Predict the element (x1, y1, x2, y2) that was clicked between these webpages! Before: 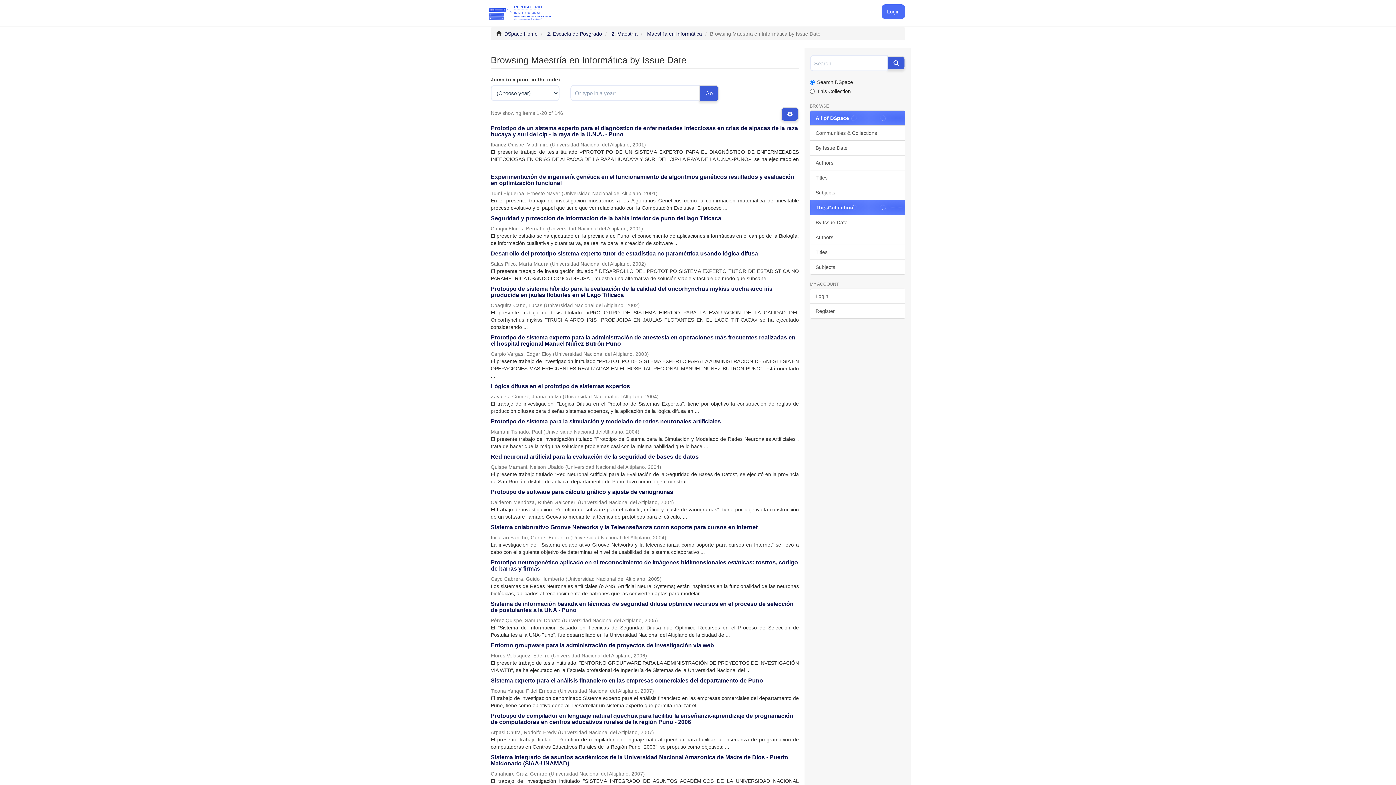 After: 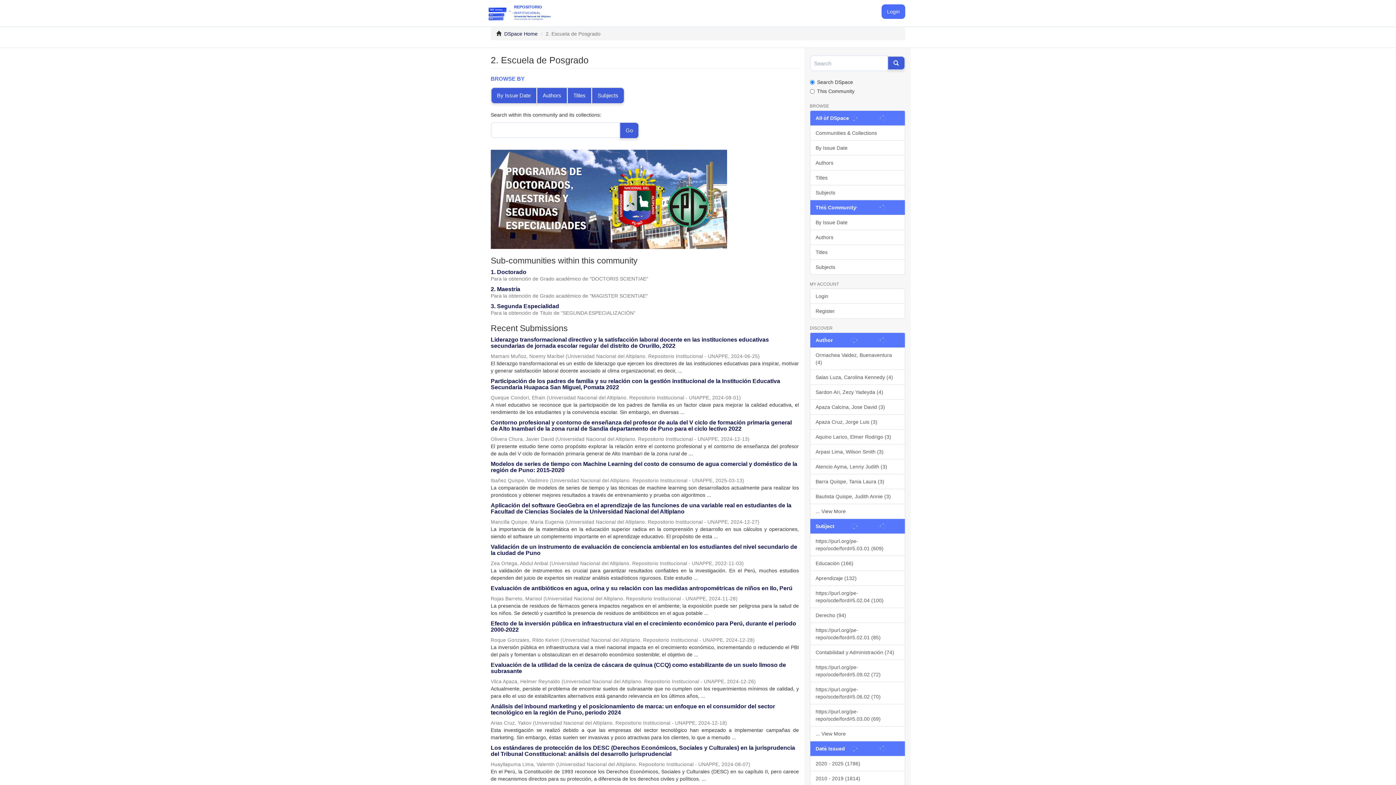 Action: label: 2. Escuela de Posgrado bbox: (547, 30, 602, 36)